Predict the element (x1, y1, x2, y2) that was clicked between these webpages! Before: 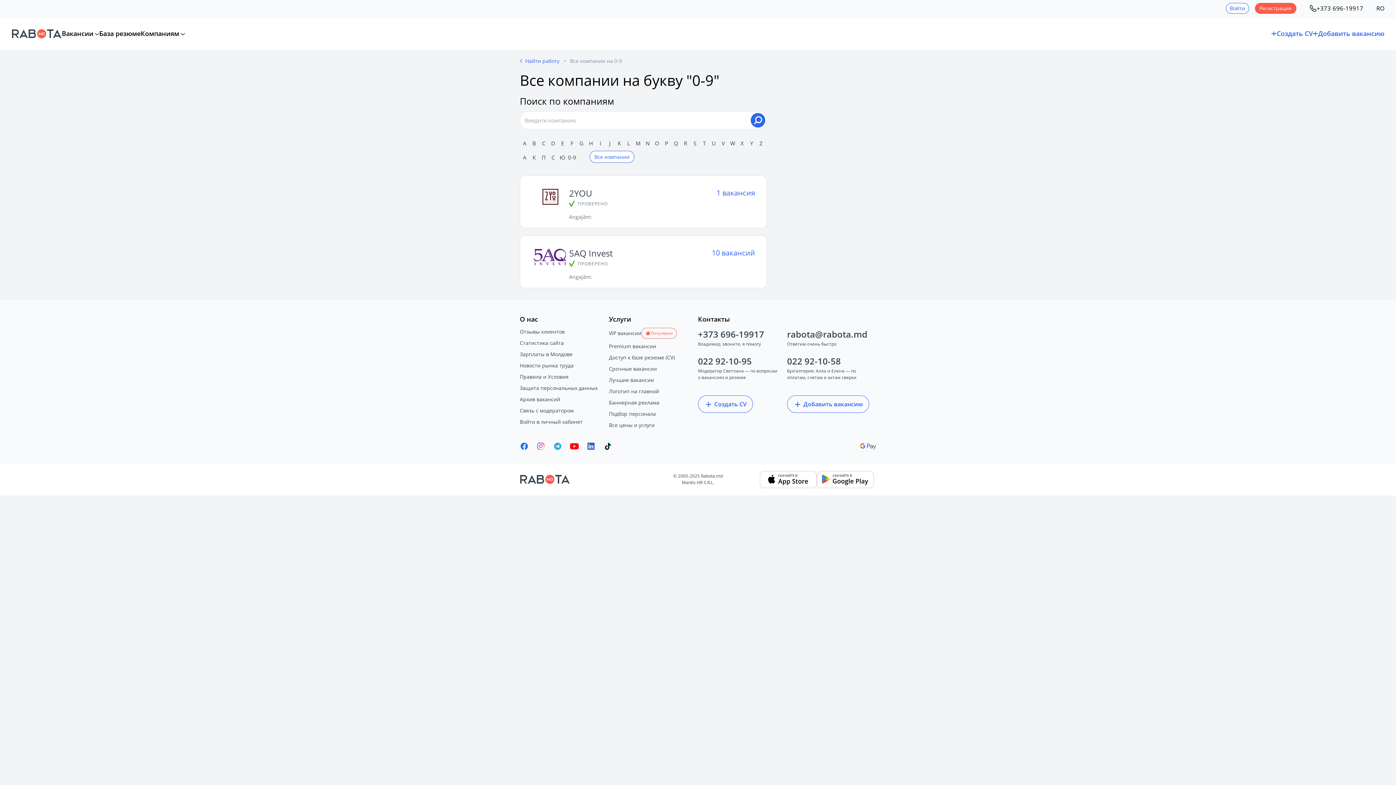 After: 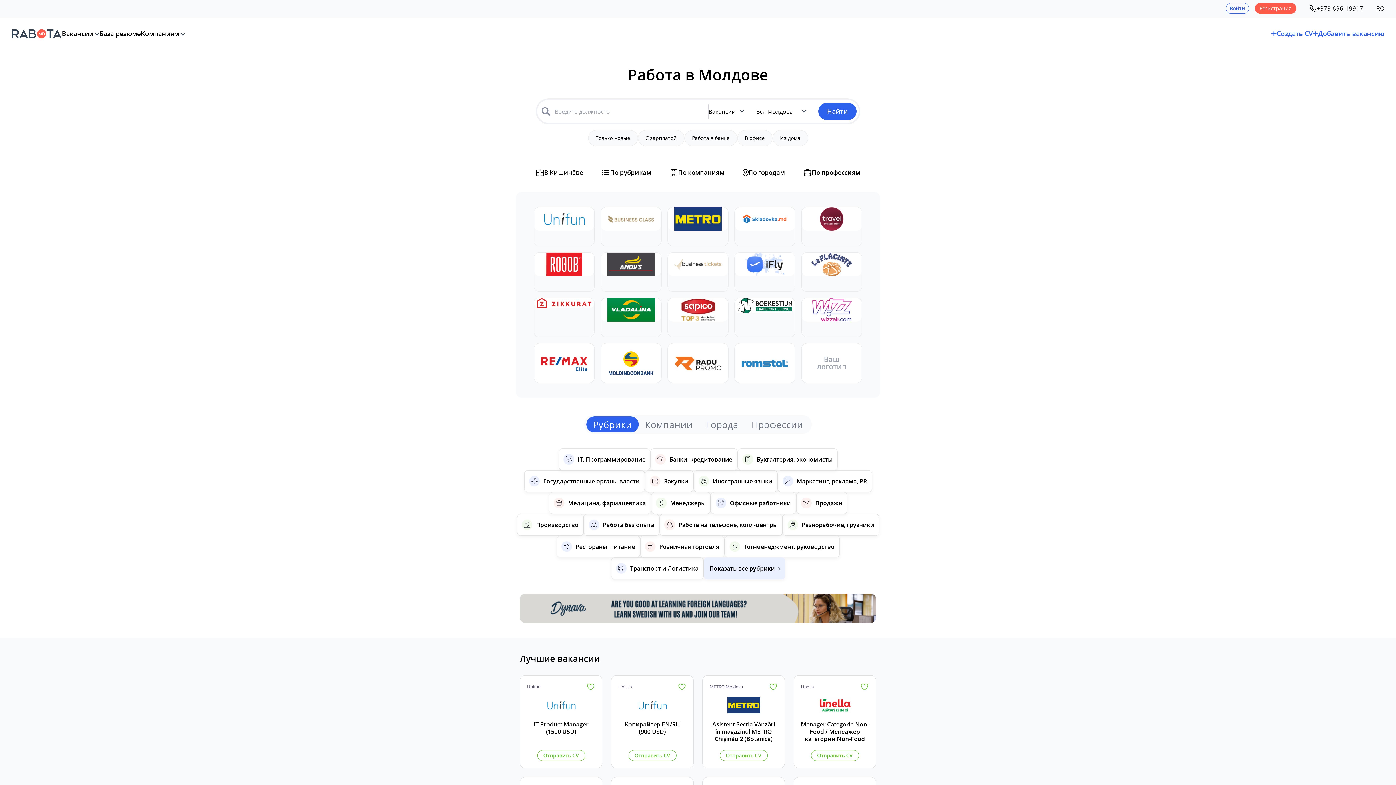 Action: label: Rabota.md bbox: (11, 28, 61, 39)